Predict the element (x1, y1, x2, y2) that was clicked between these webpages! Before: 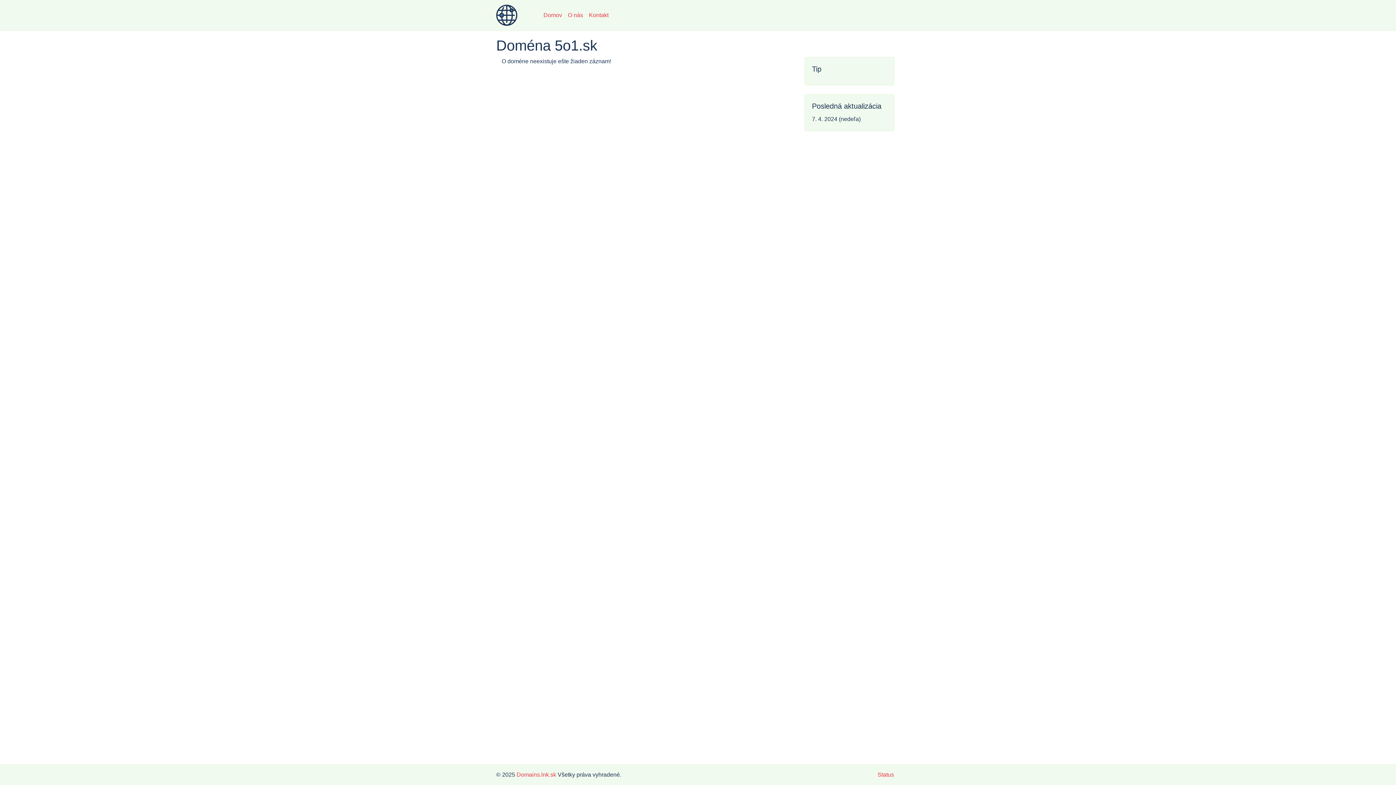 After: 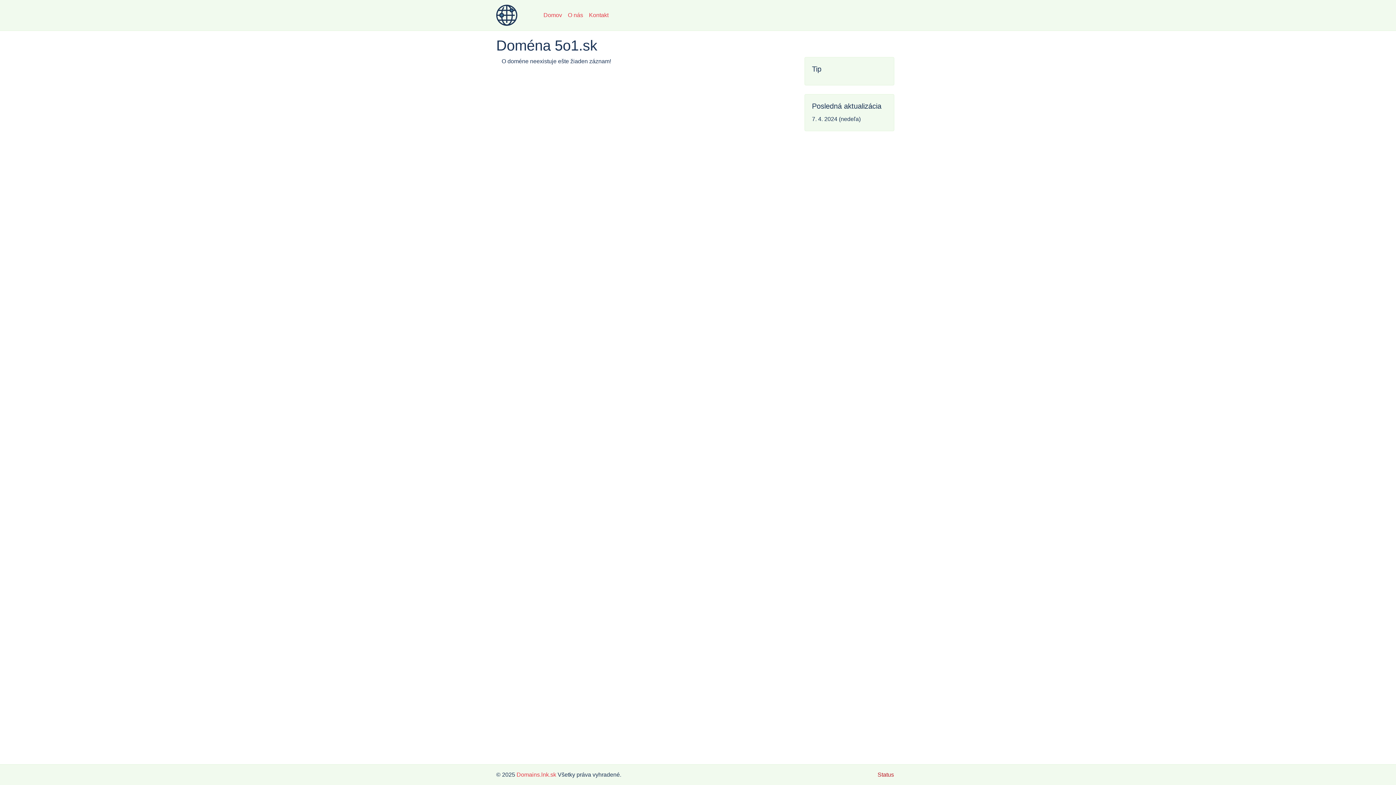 Action: bbox: (872, 770, 900, 779) label: Status